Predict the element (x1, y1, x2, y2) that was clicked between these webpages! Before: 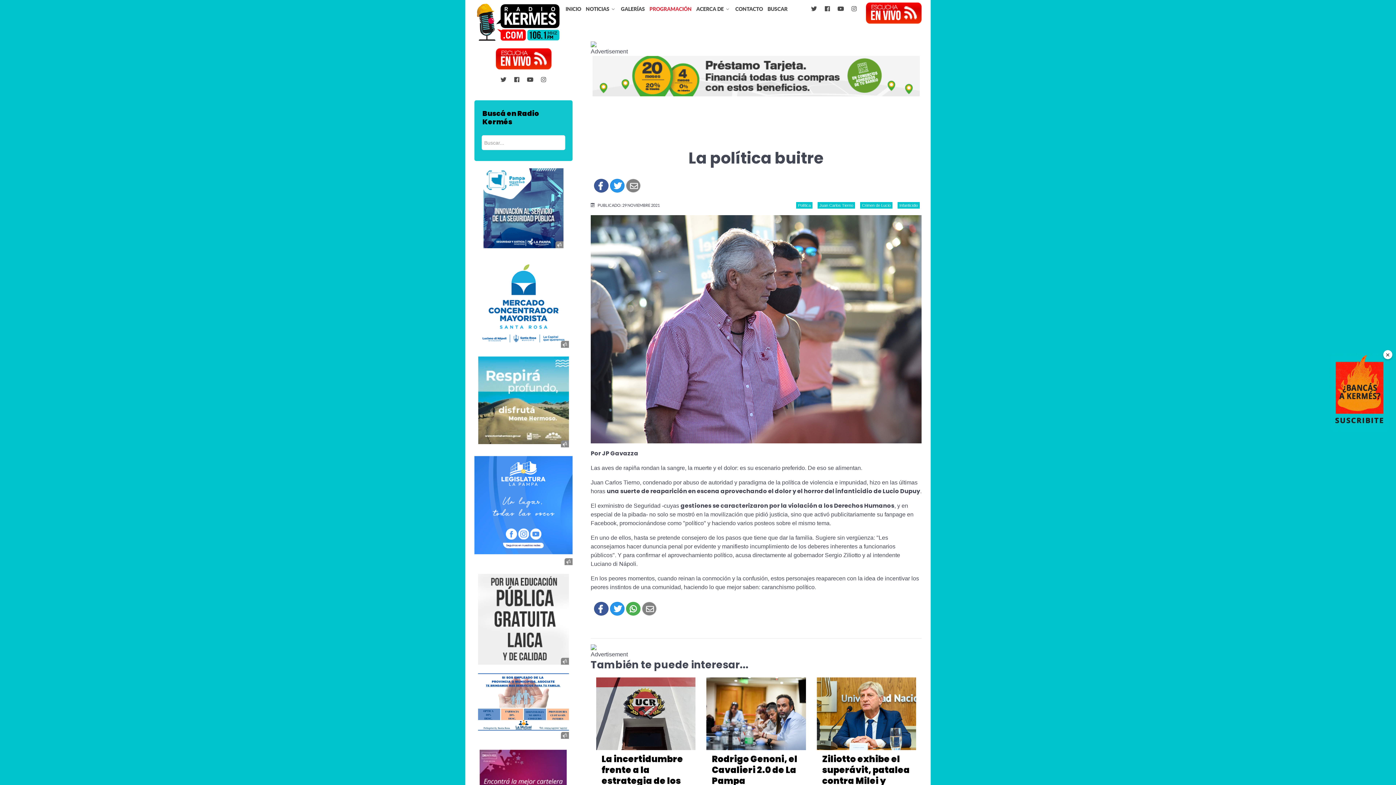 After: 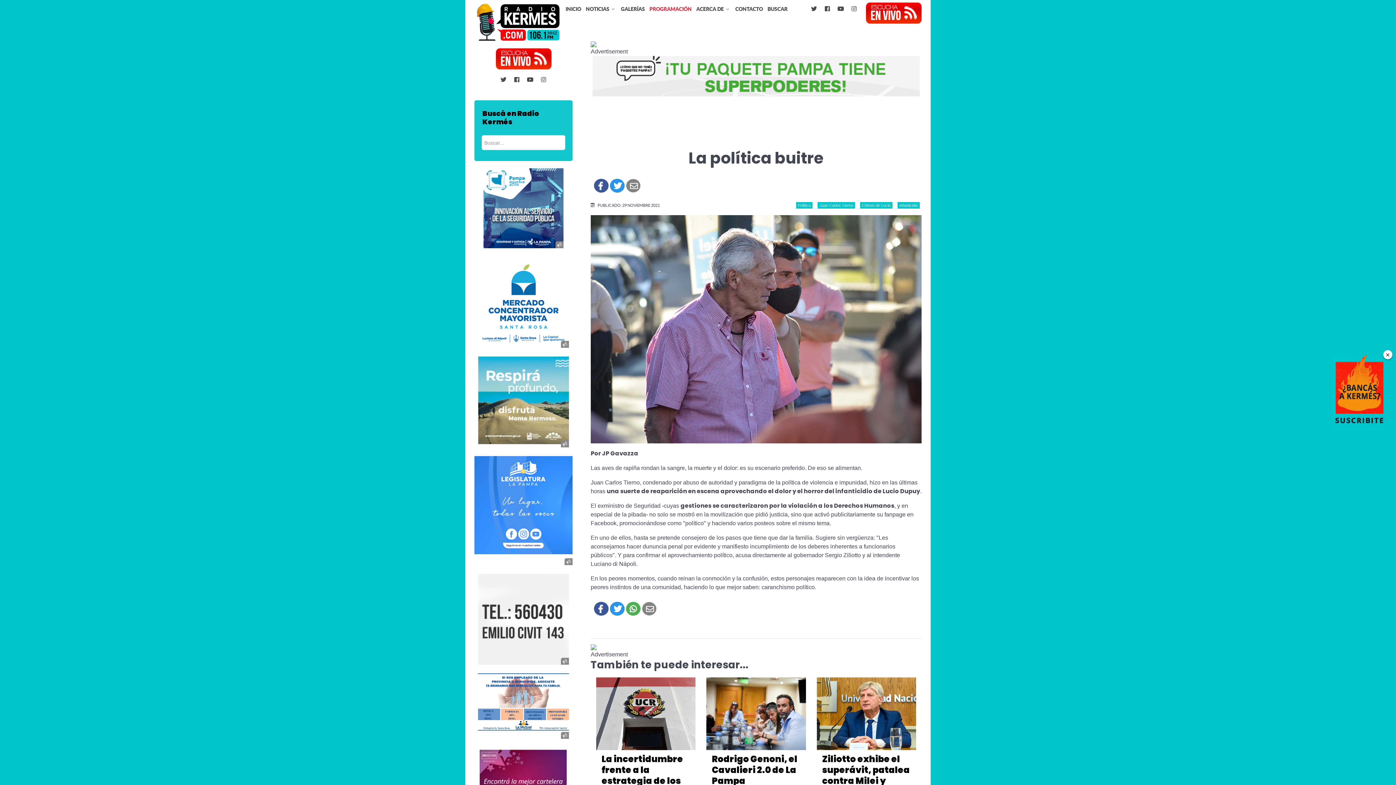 Action: bbox: (626, 602, 640, 615)